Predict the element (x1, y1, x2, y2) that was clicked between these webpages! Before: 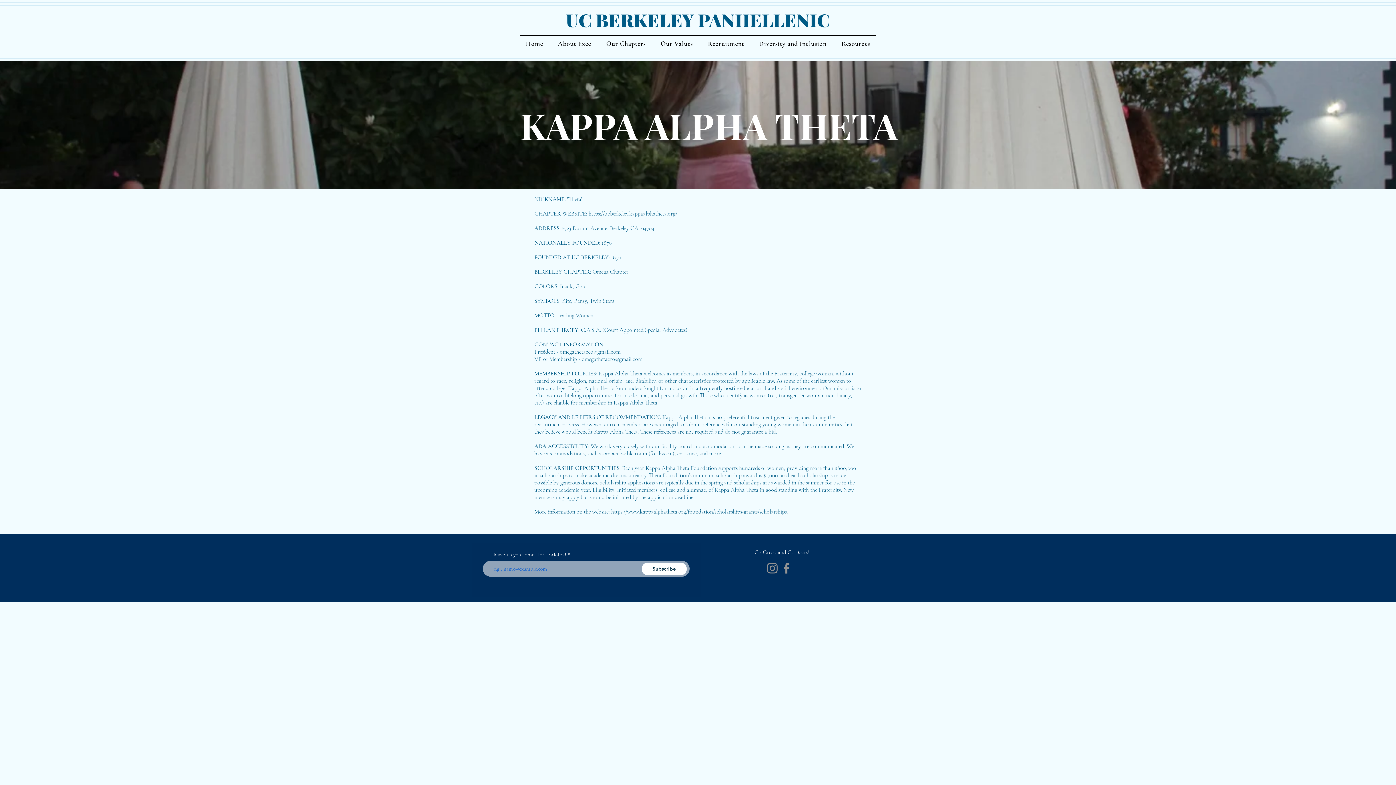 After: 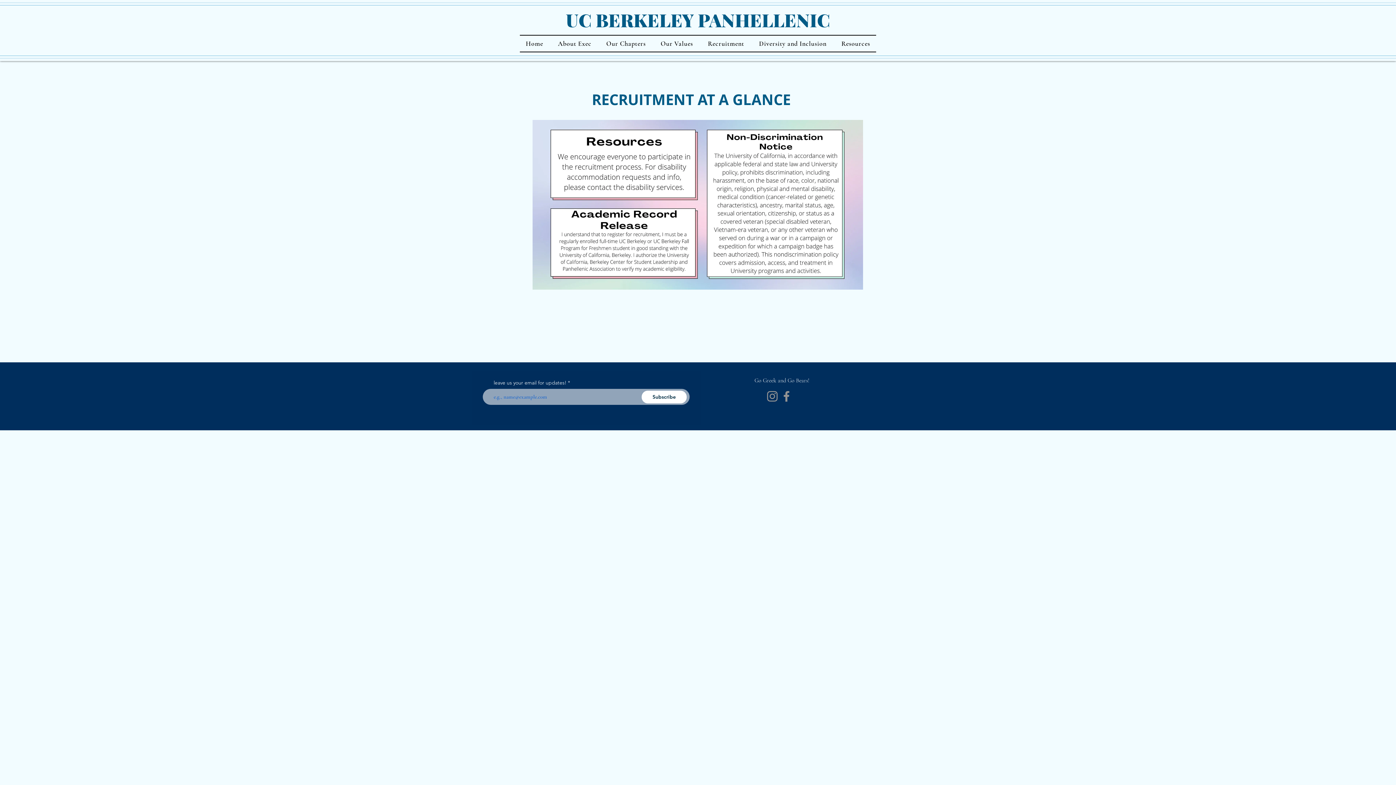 Action: bbox: (702, 35, 750, 51) label: Recruitment